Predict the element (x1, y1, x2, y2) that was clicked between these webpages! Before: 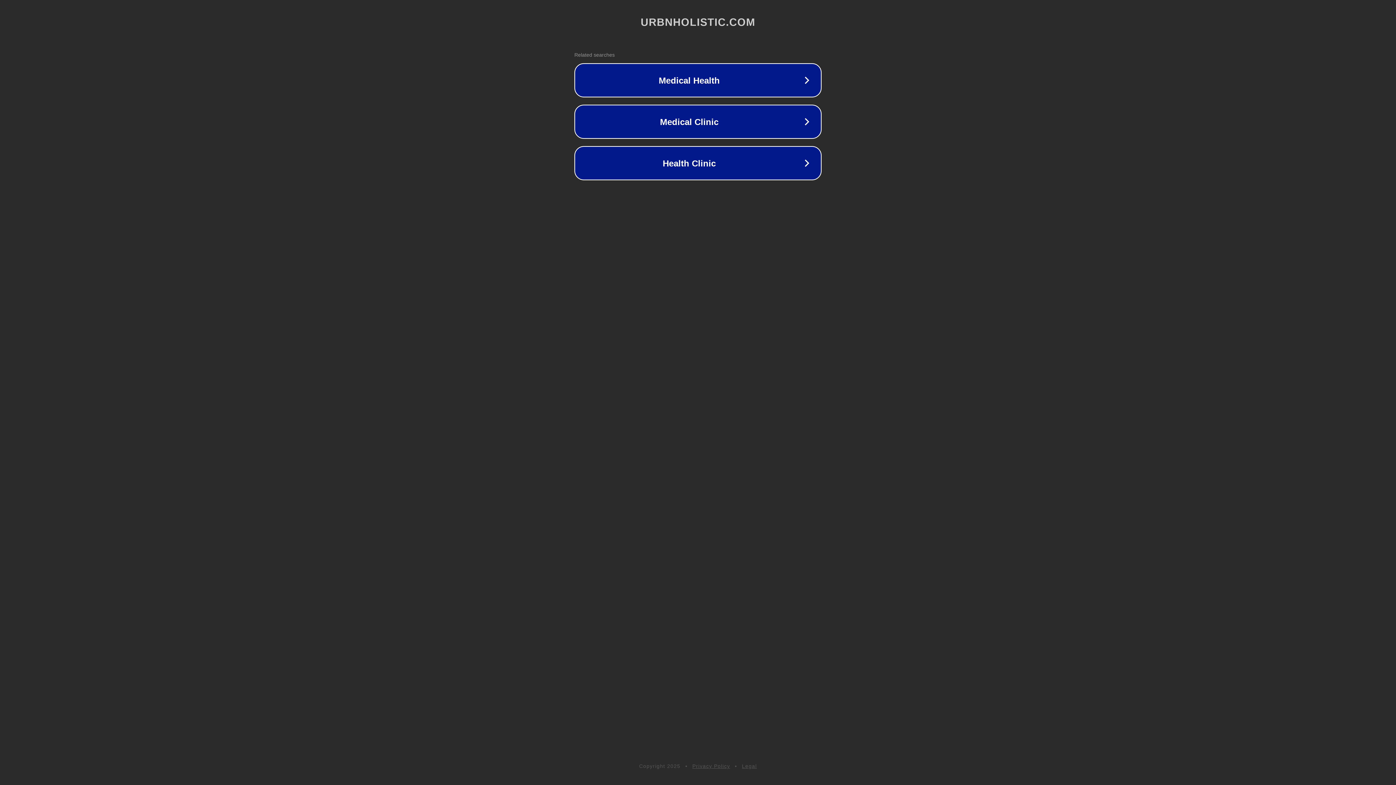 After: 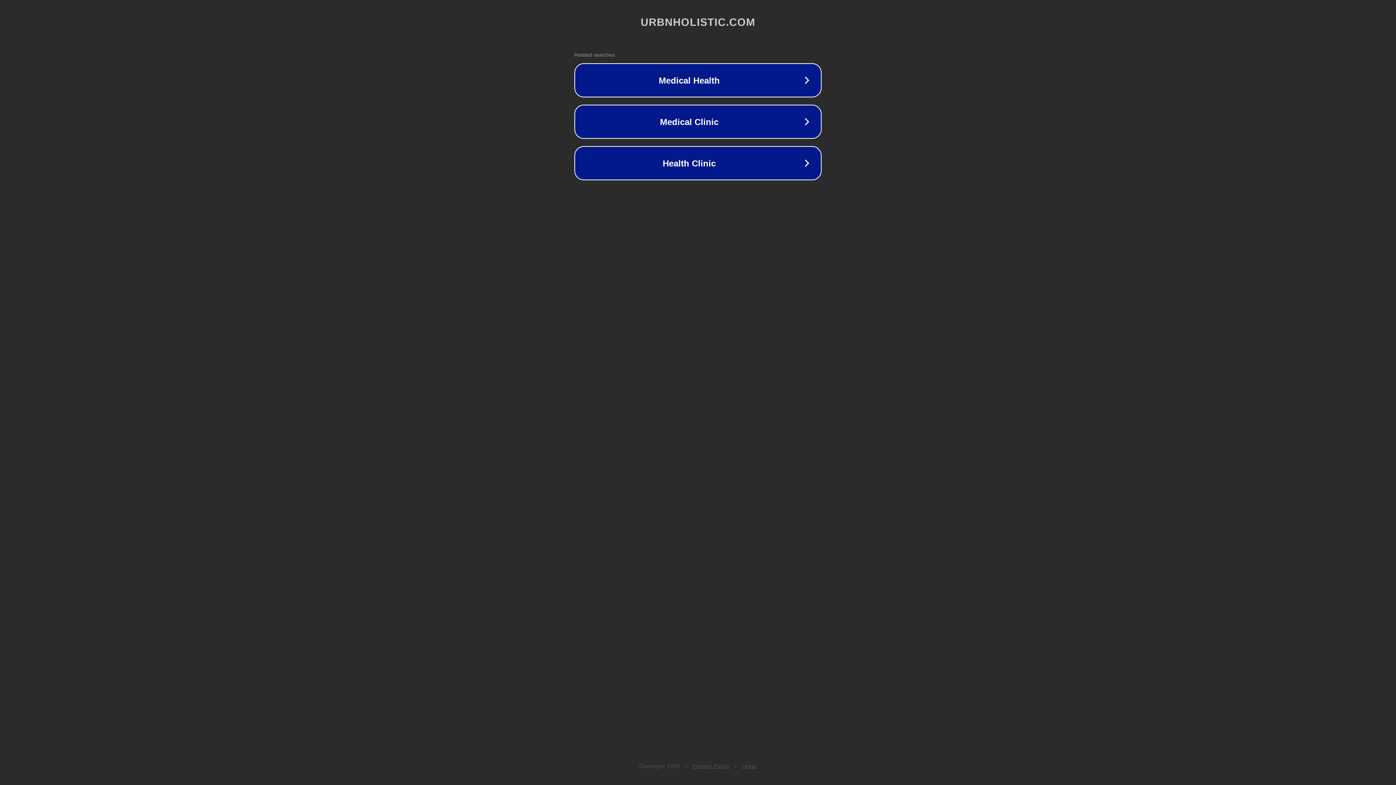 Action: label: Privacy Policy bbox: (692, 763, 730, 769)